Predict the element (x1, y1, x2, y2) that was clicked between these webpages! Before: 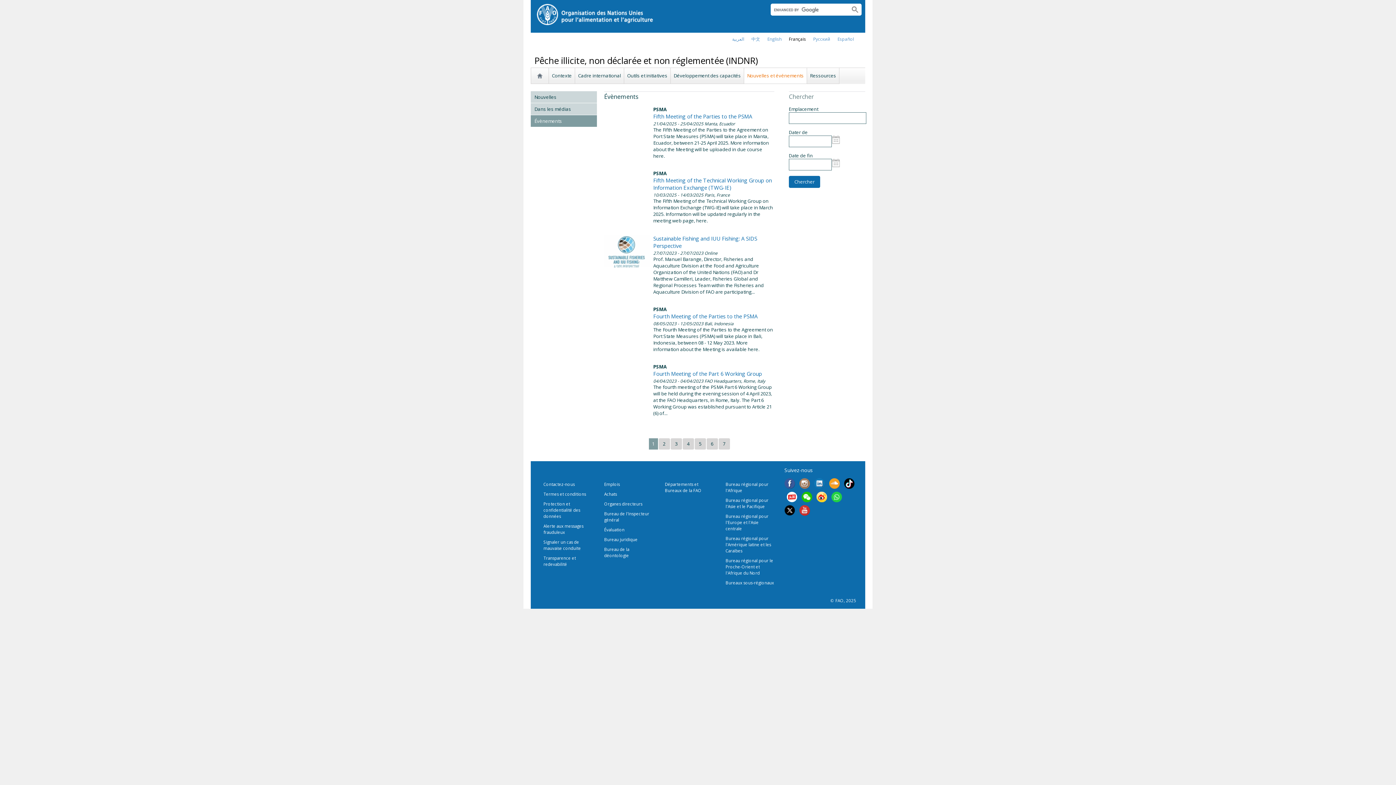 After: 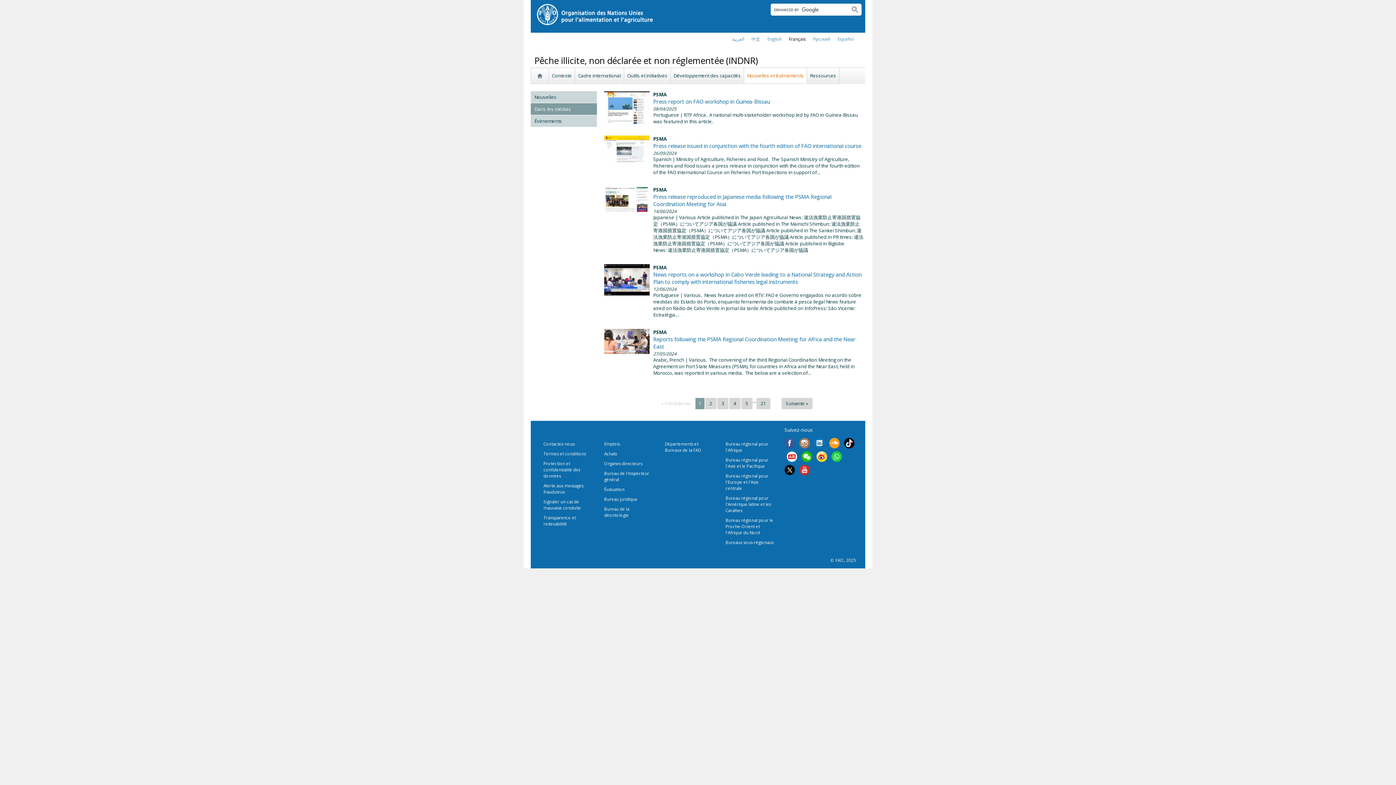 Action: bbox: (530, 103, 597, 114) label: Dans les médias